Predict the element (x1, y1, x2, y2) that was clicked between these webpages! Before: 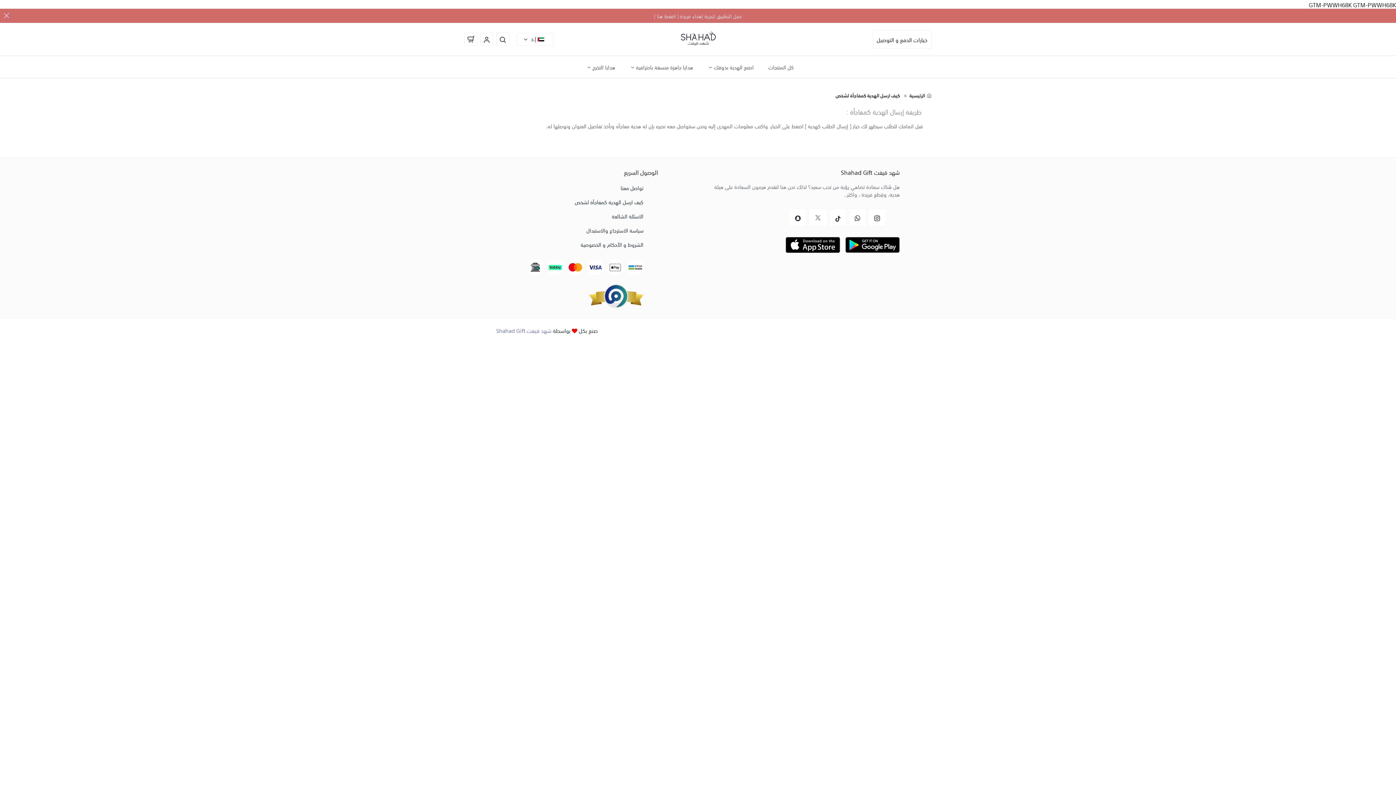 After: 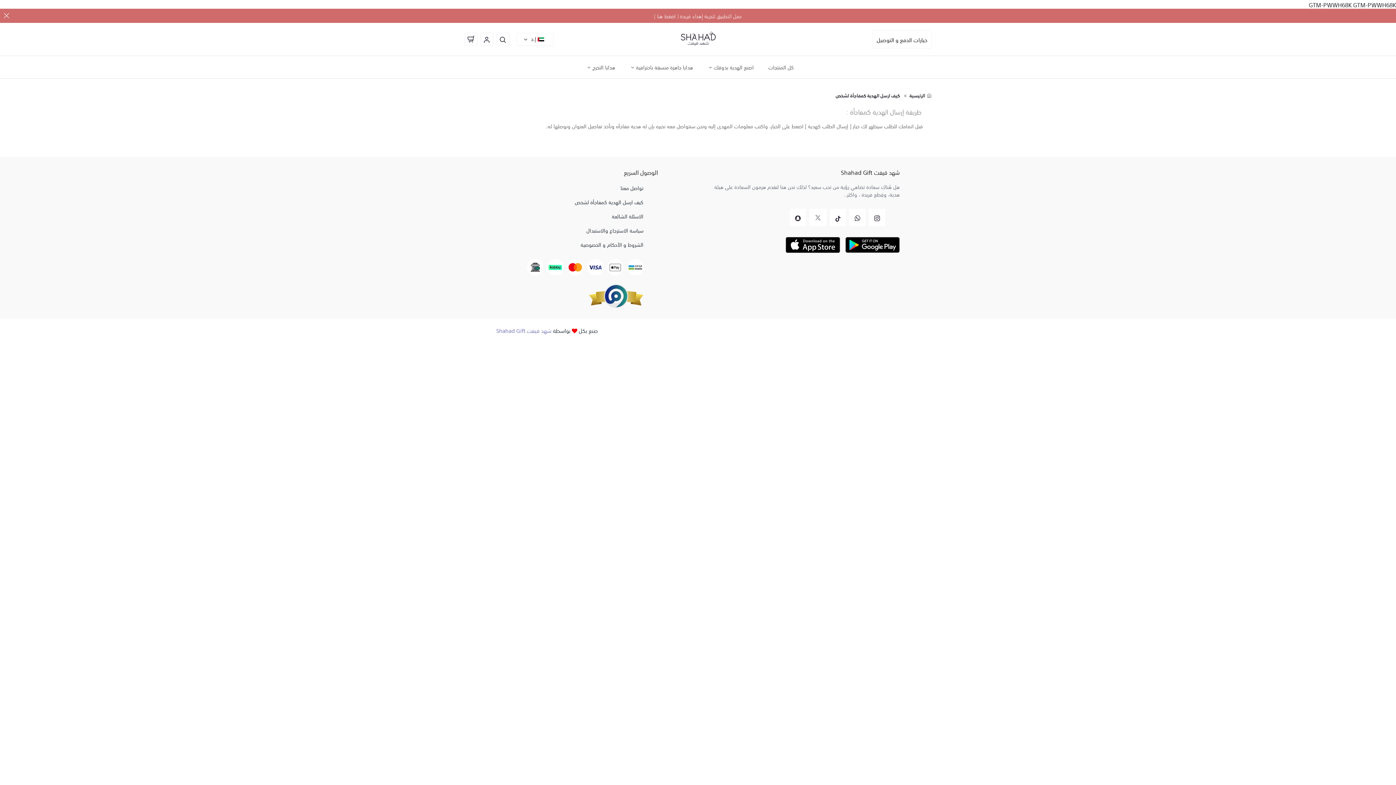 Action: label: كيف ارسل الهدية كمفاجأة لشخص bbox: (574, 196, 643, 206)